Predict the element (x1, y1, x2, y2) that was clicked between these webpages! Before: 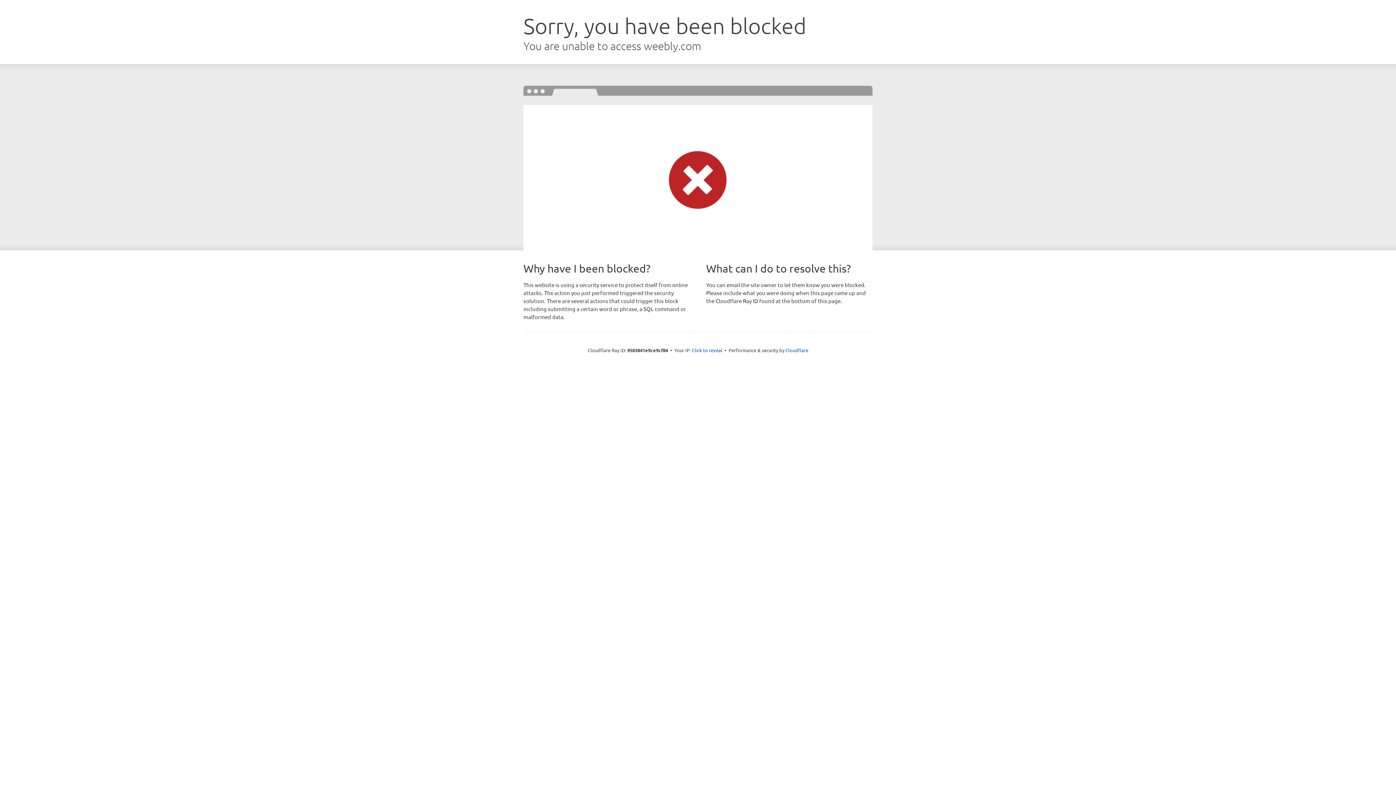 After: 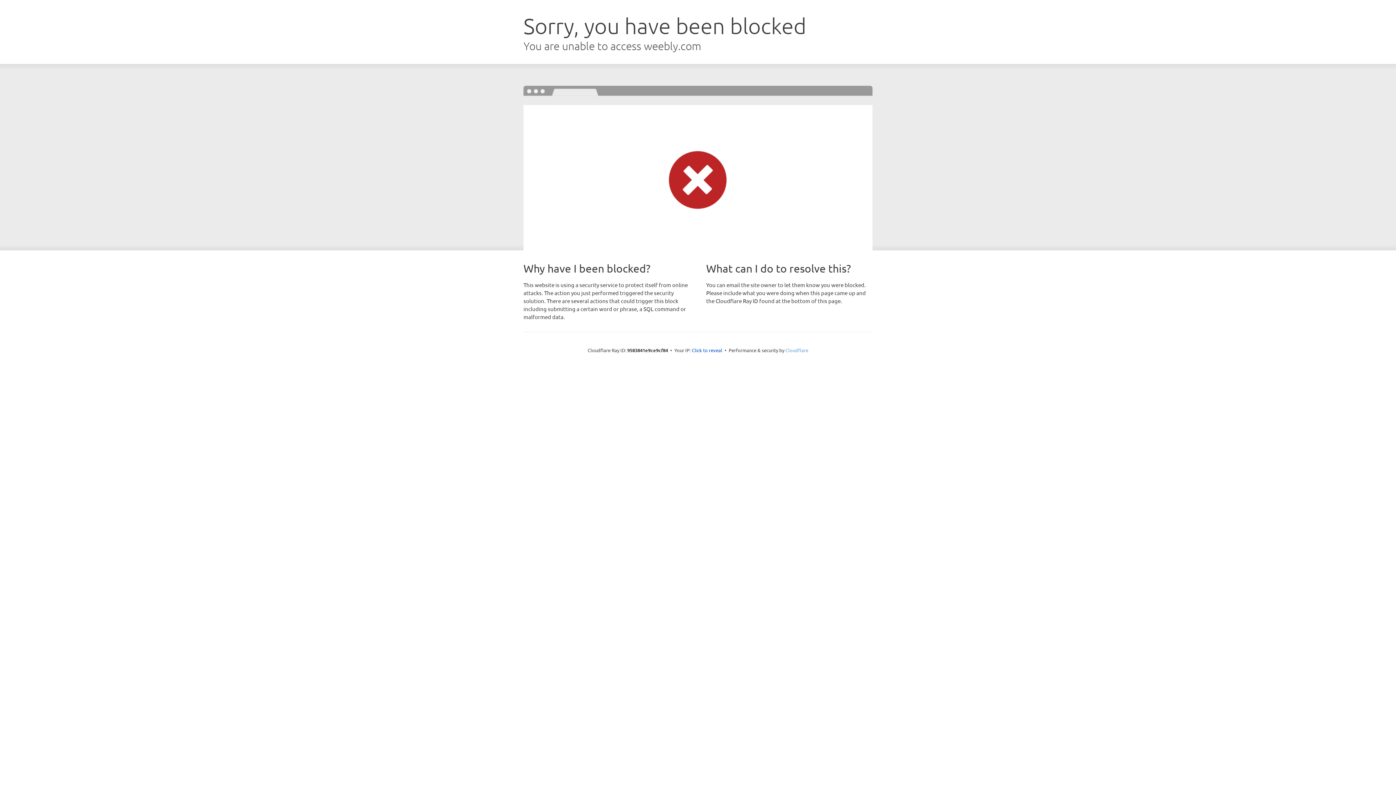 Action: label: Cloudflare bbox: (785, 347, 808, 353)